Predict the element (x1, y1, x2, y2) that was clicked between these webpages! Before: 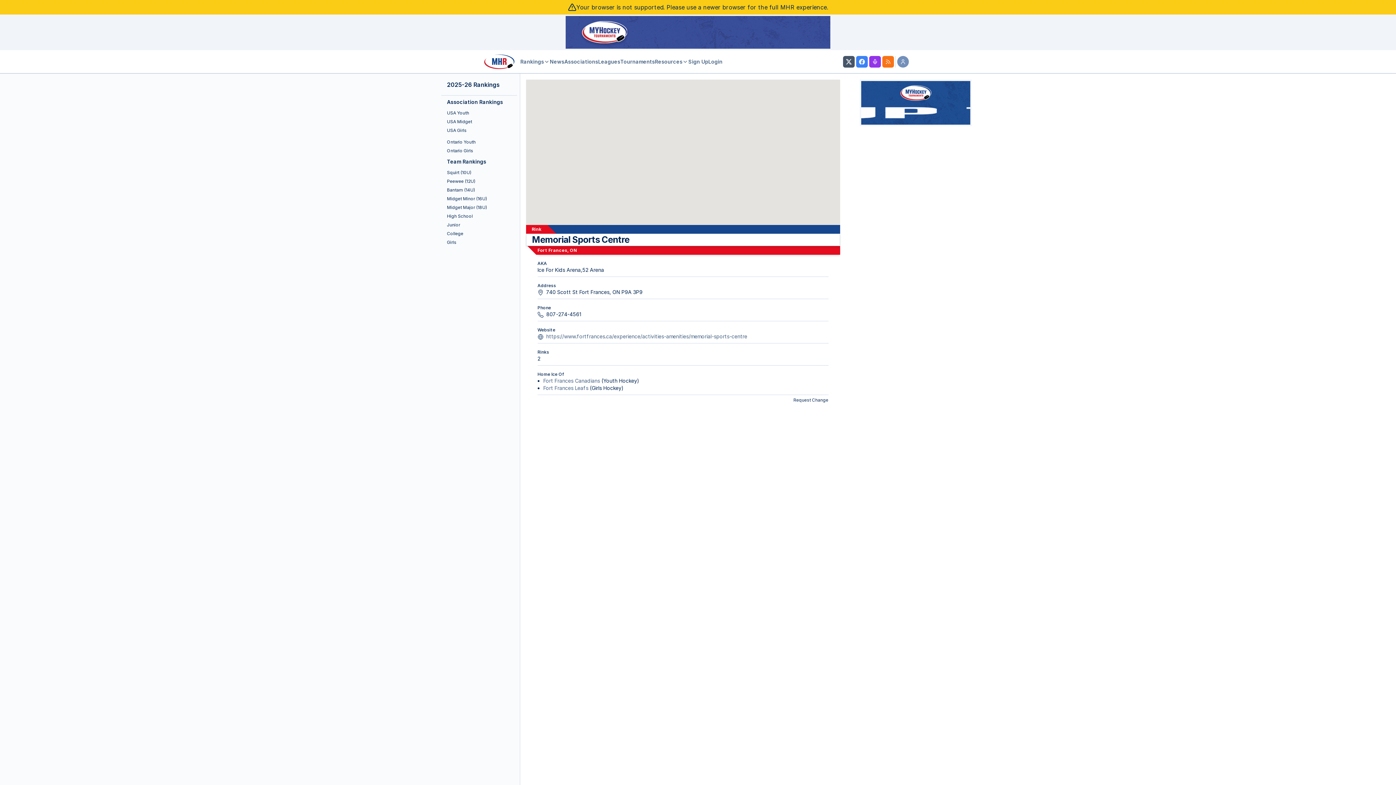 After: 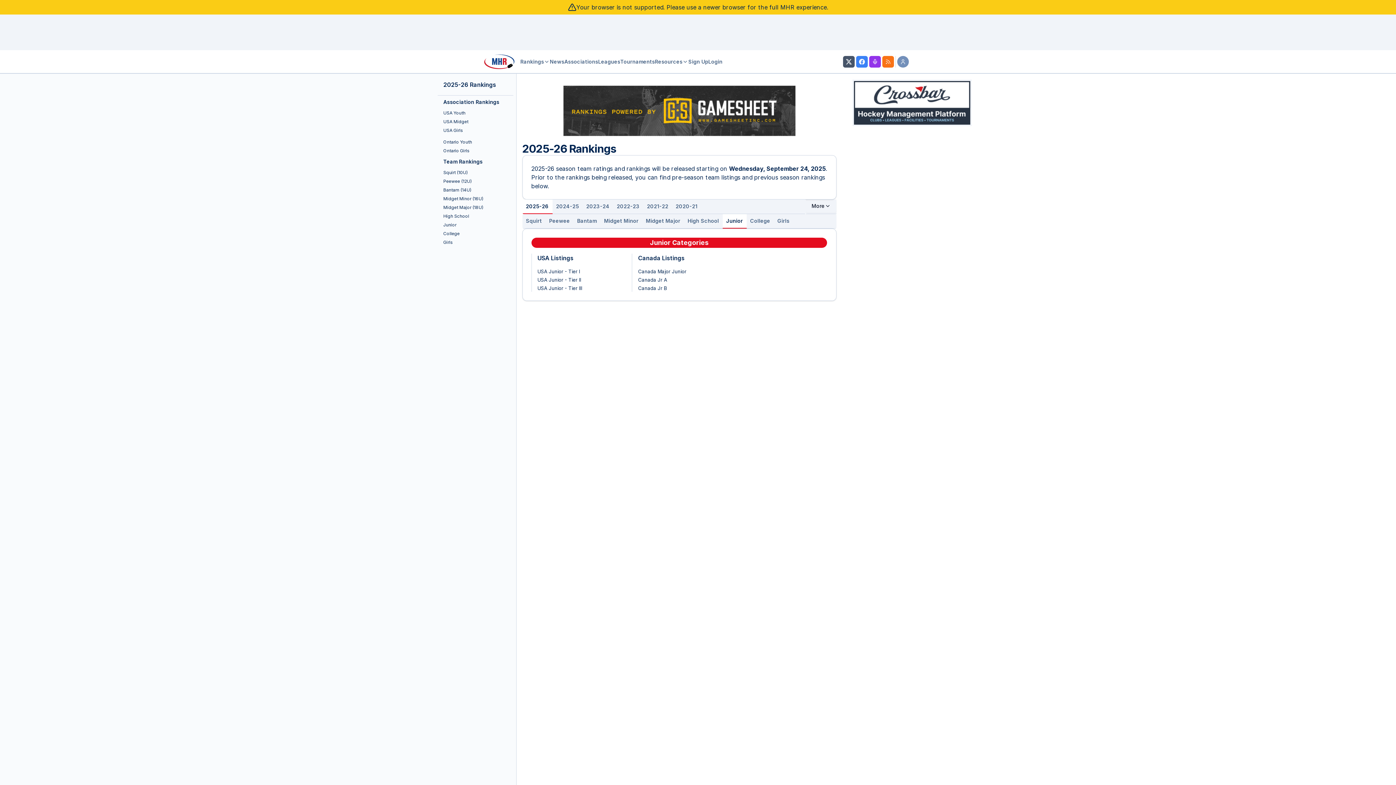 Action: label: Junior bbox: (441, 220, 516, 229)